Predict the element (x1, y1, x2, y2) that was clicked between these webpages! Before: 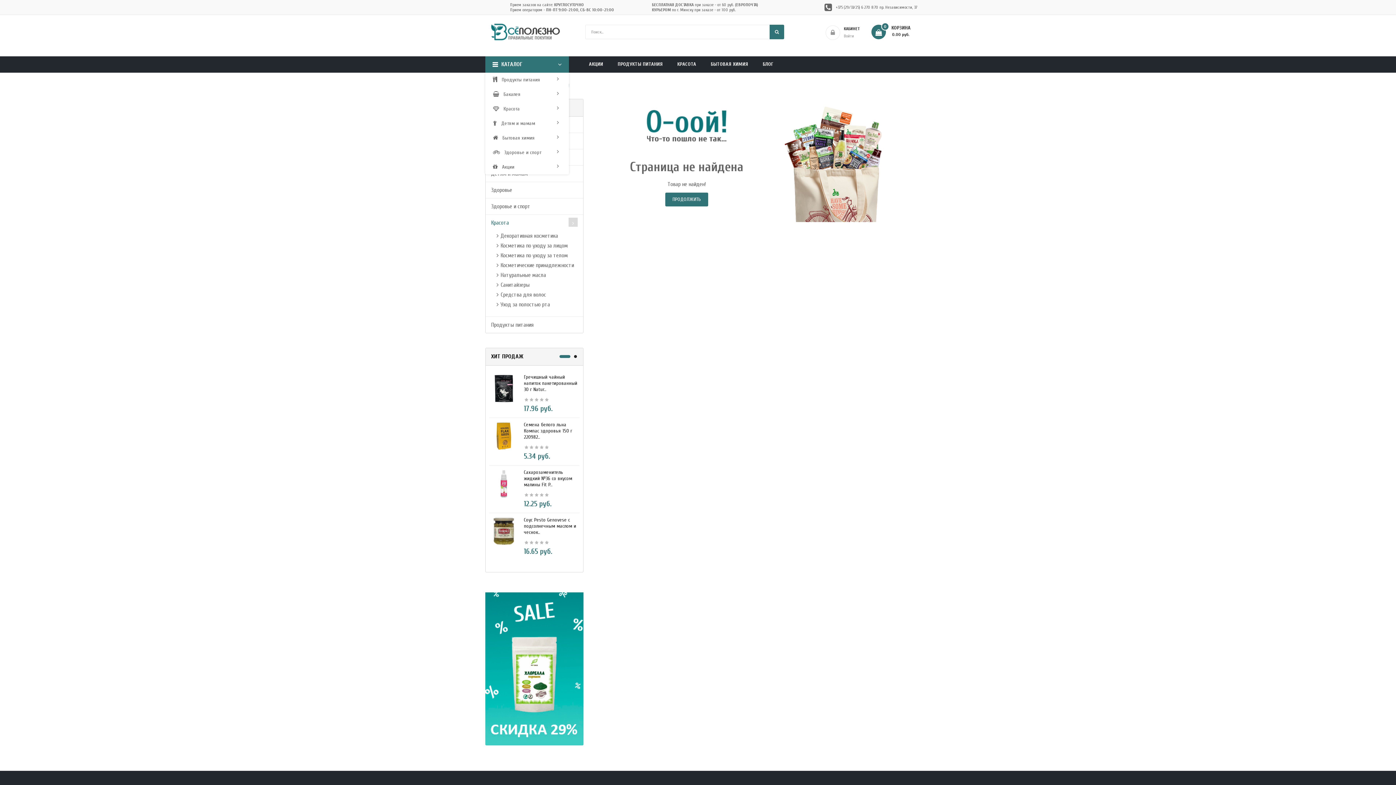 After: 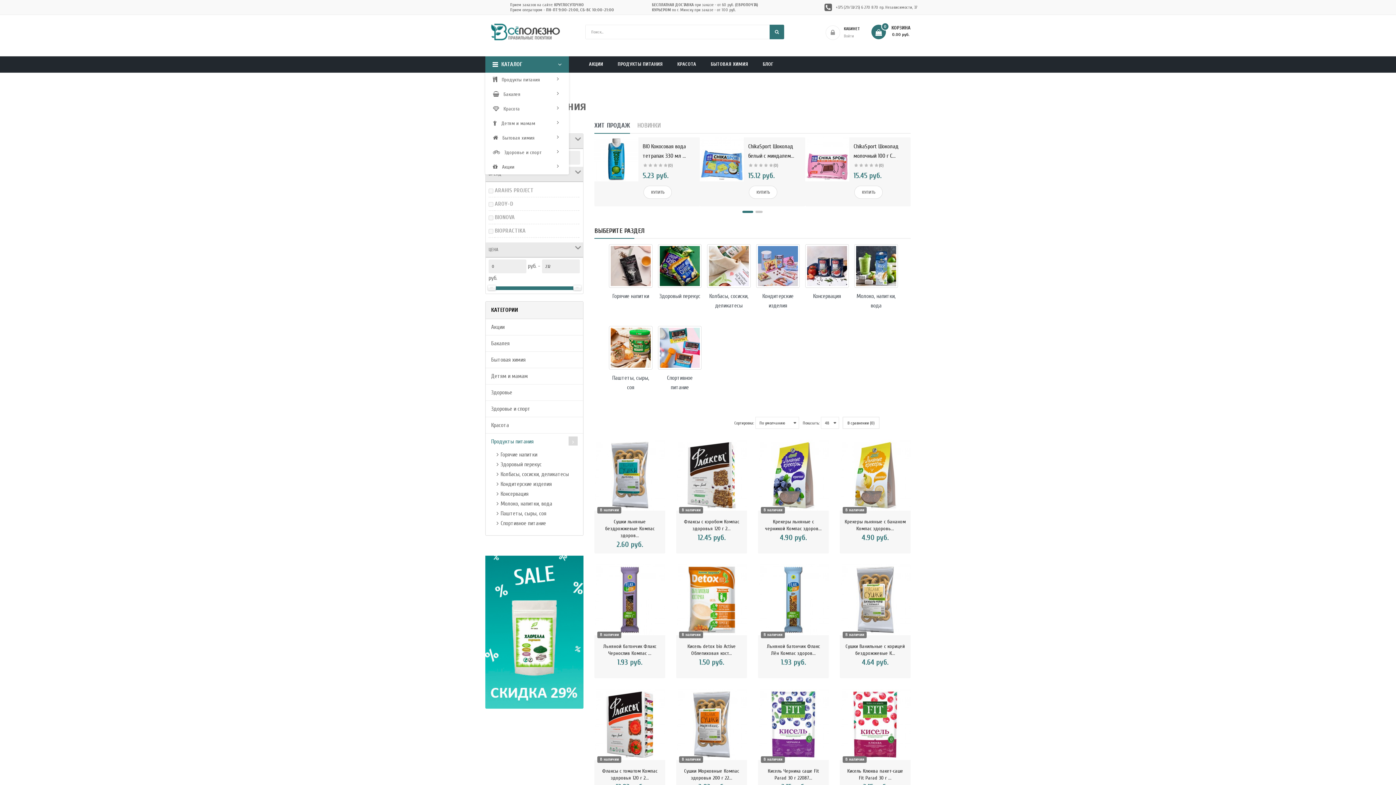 Action: bbox: (485, 317, 583, 333) label: Продукты питания